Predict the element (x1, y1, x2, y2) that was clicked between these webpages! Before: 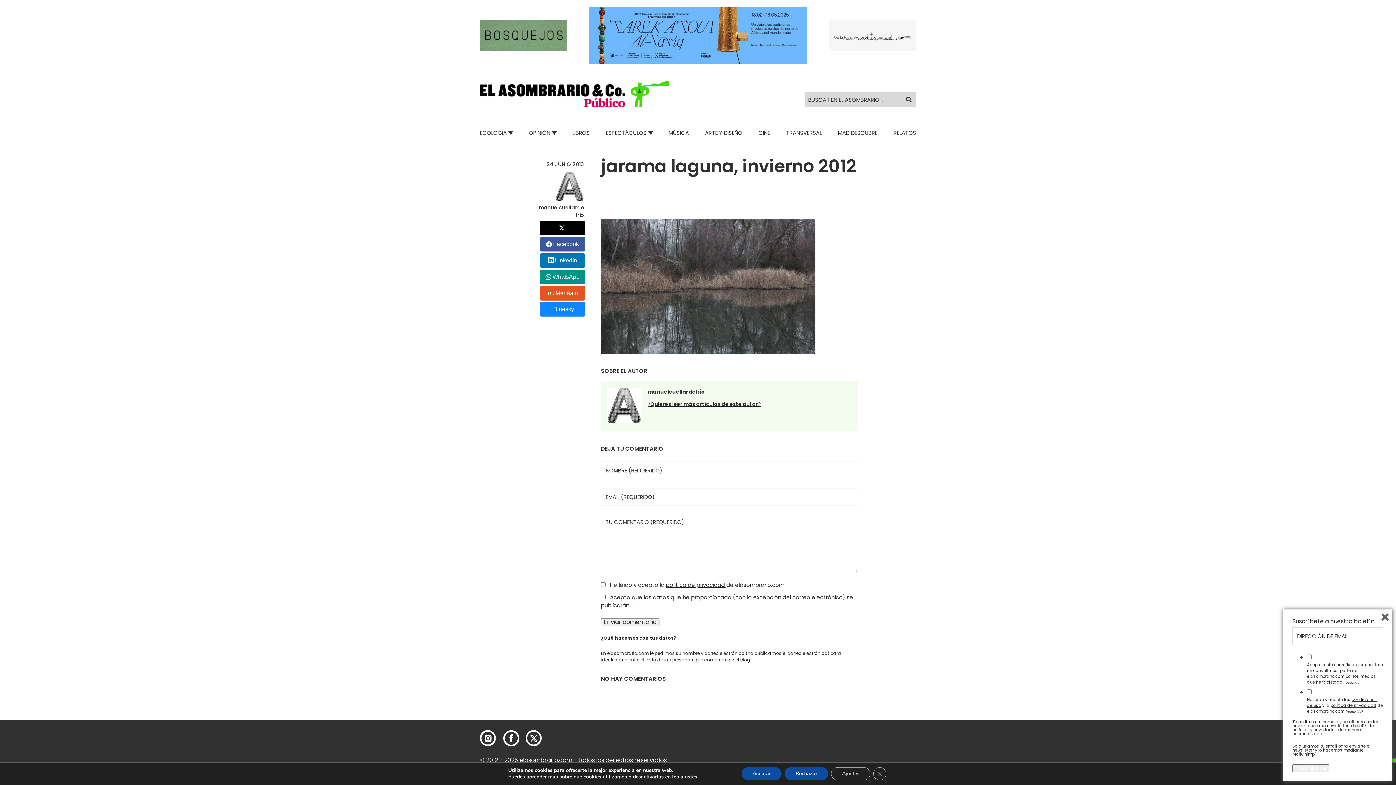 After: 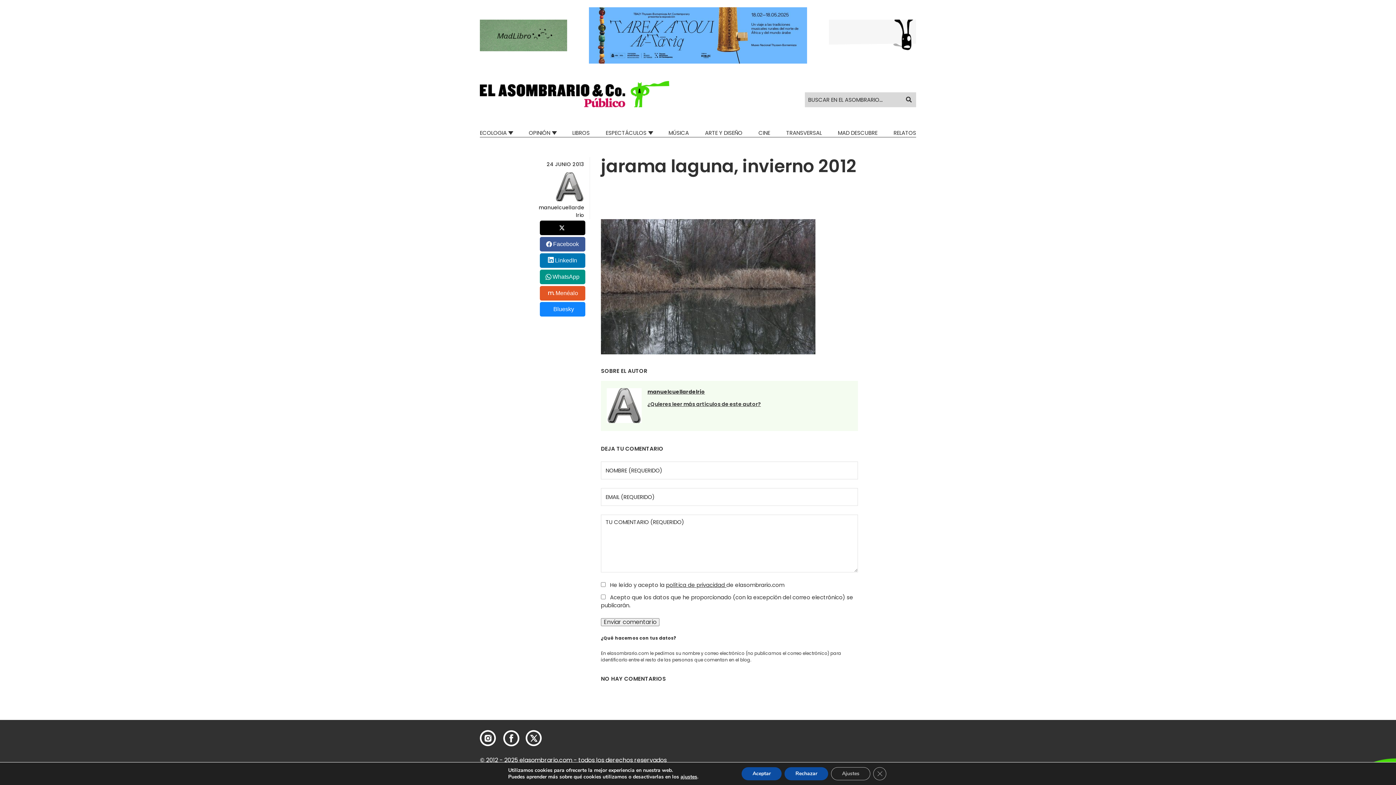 Action: bbox: (589, 7, 807, 63)